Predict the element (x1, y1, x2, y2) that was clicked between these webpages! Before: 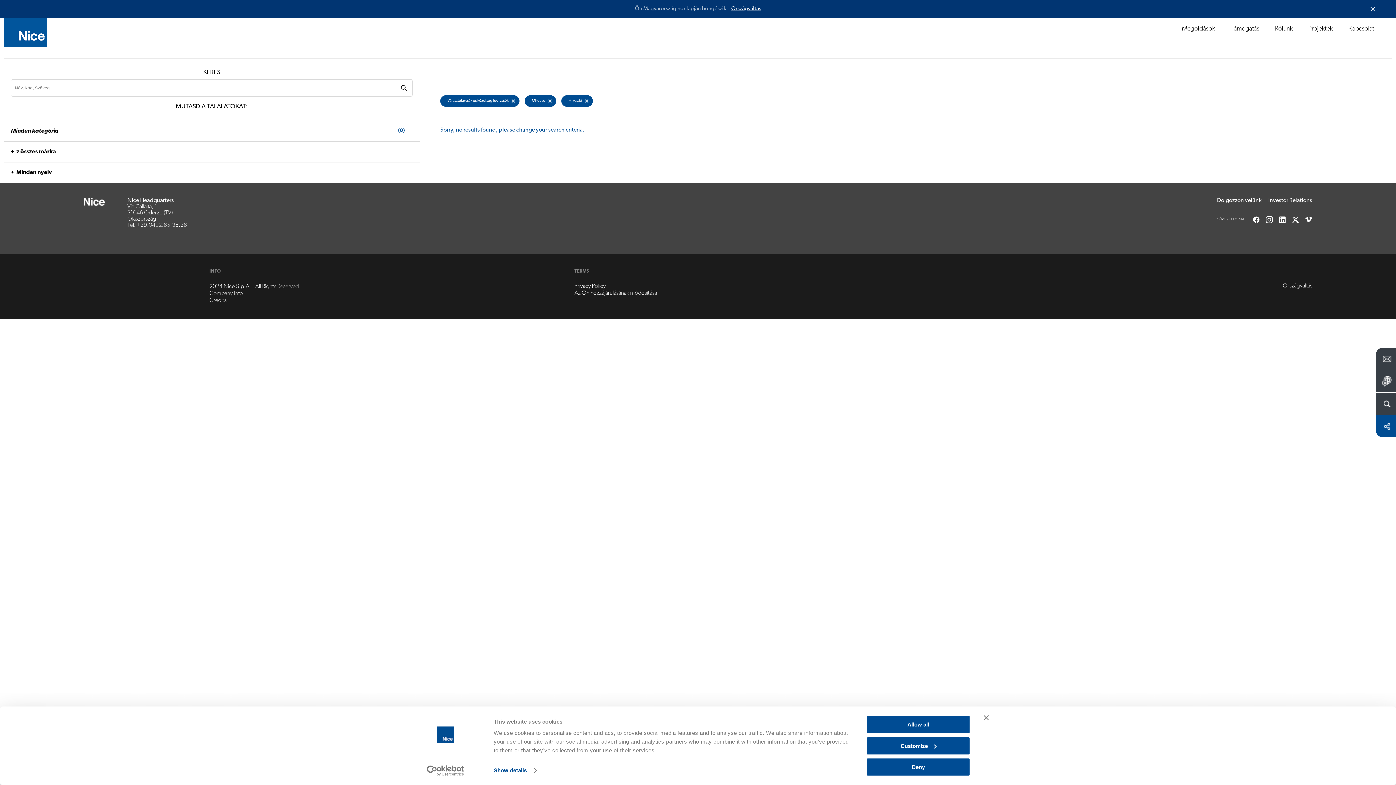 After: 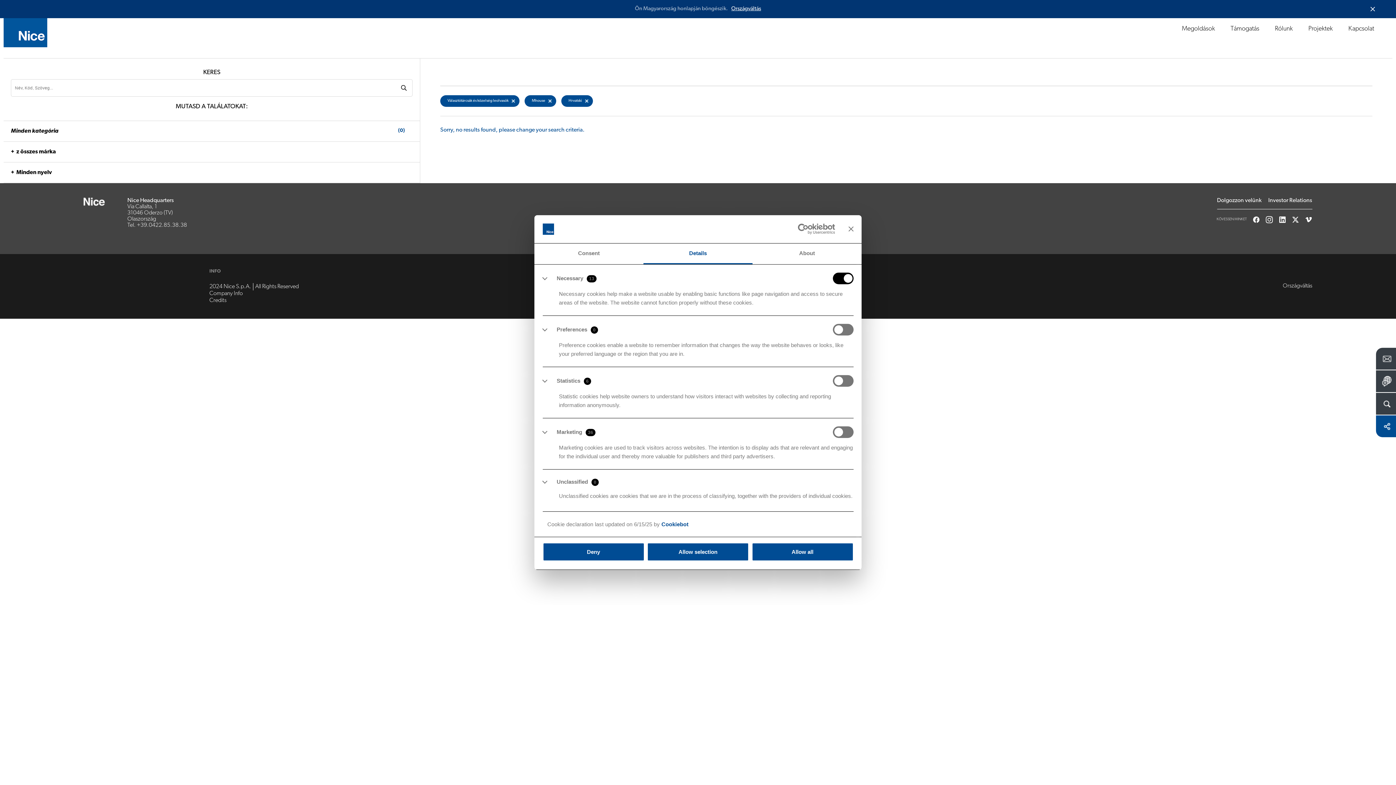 Action: label: Customize bbox: (866, 736, 970, 755)